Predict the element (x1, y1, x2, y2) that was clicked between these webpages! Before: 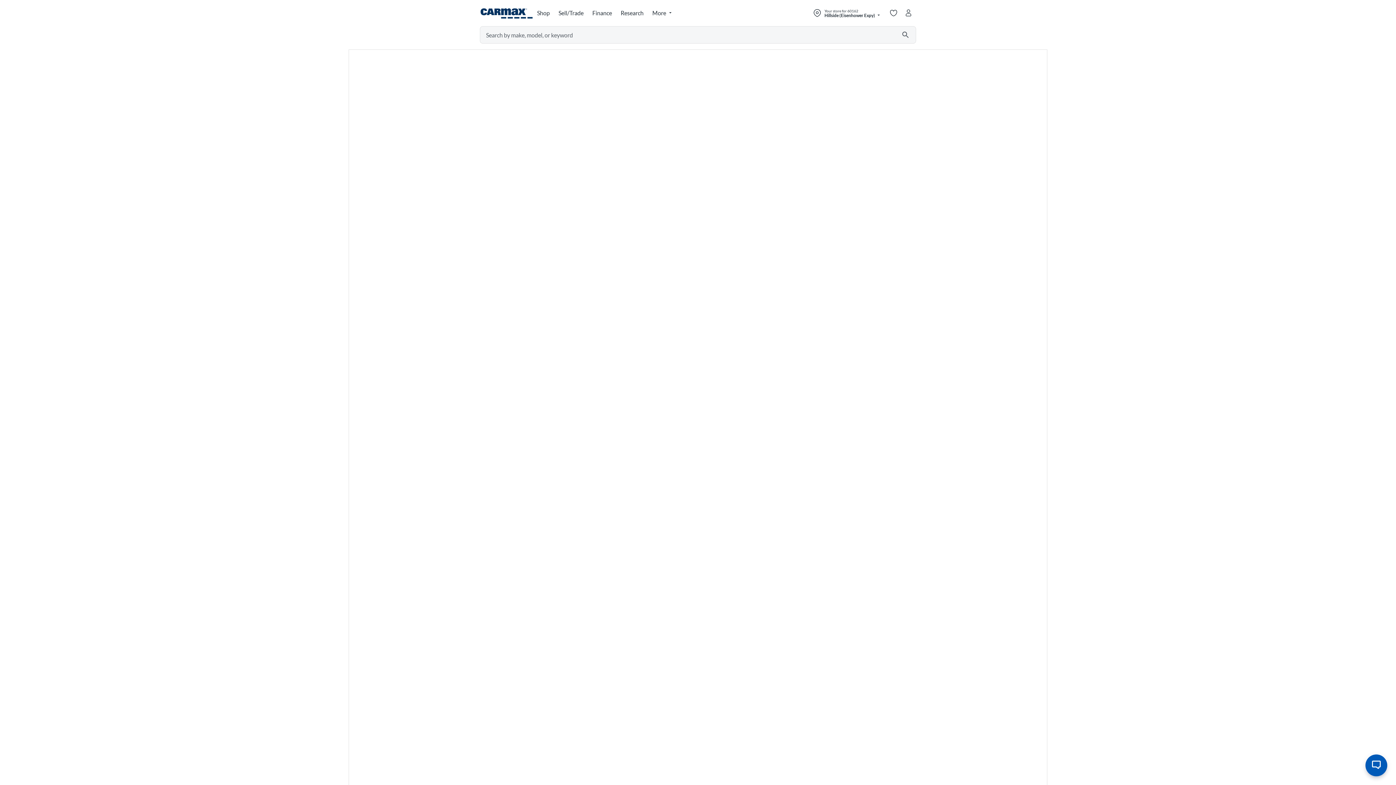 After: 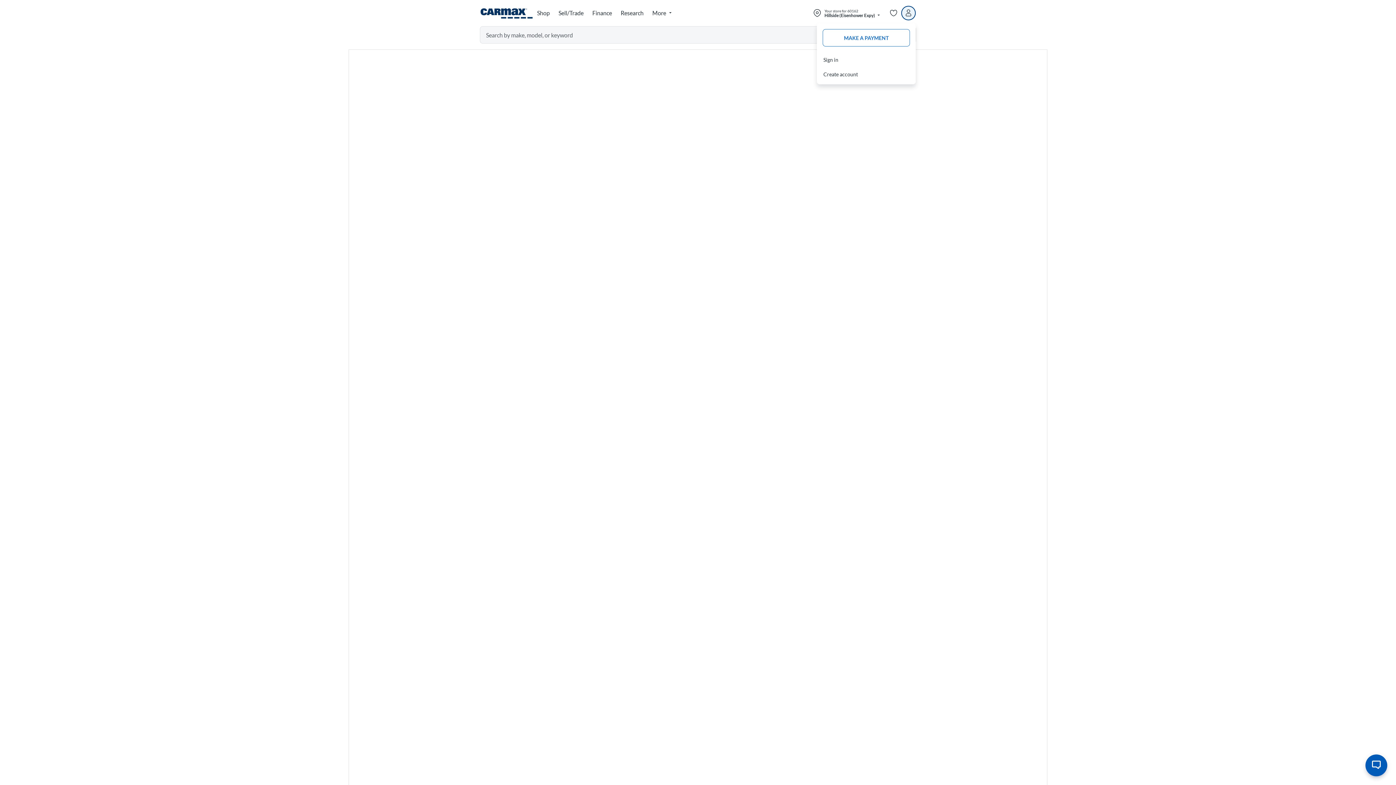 Action: bbox: (901, 5, 916, 20) label: Go to my profile page